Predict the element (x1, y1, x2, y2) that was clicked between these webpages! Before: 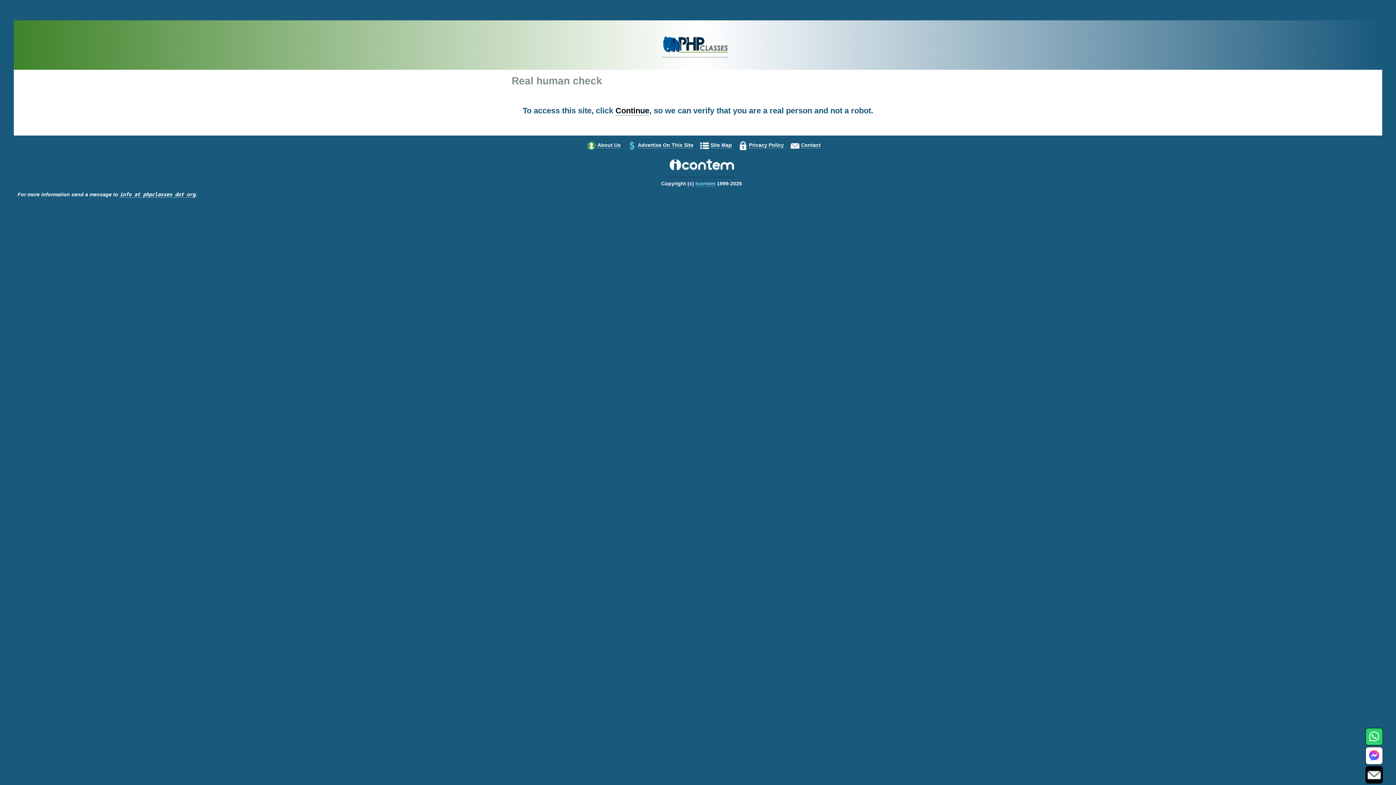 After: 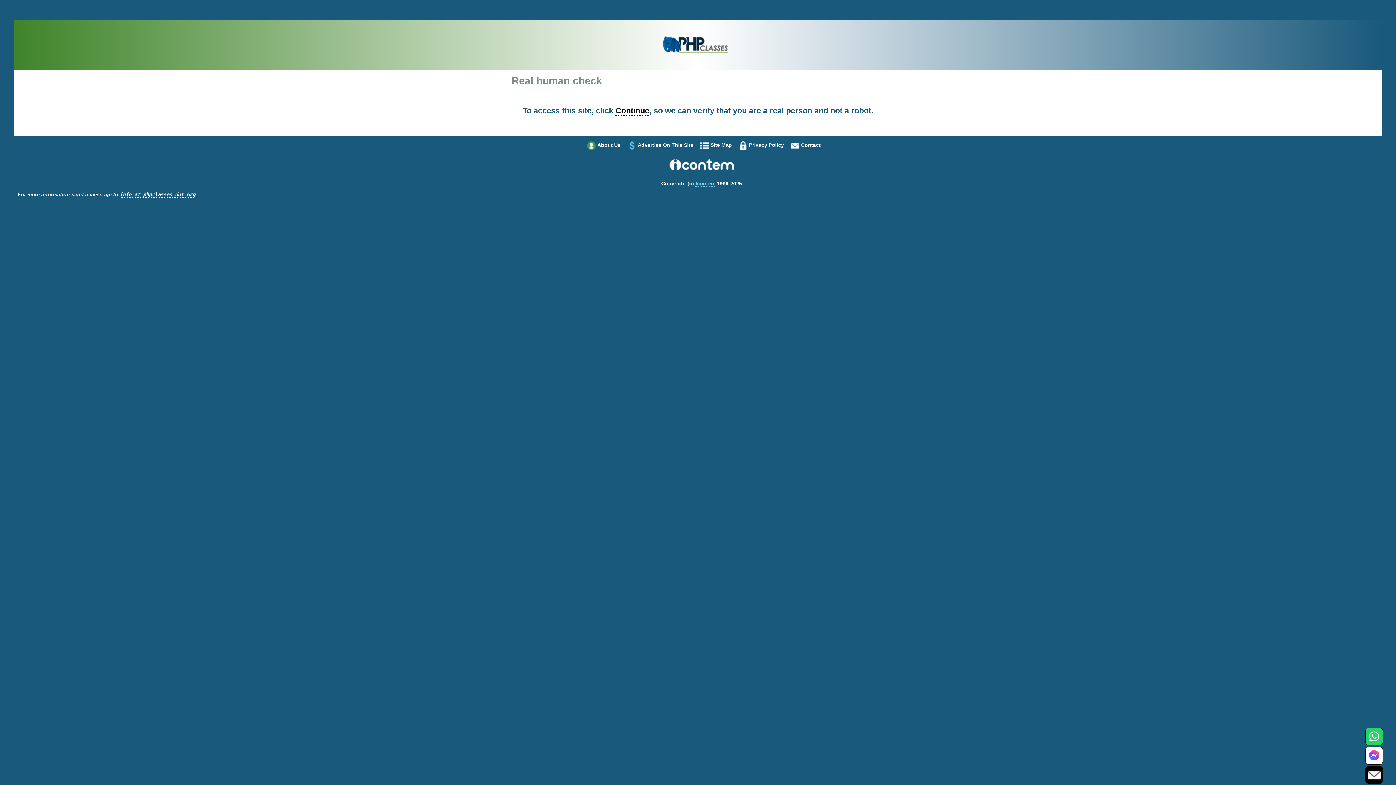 Action: bbox: (669, 171, 734, 177)